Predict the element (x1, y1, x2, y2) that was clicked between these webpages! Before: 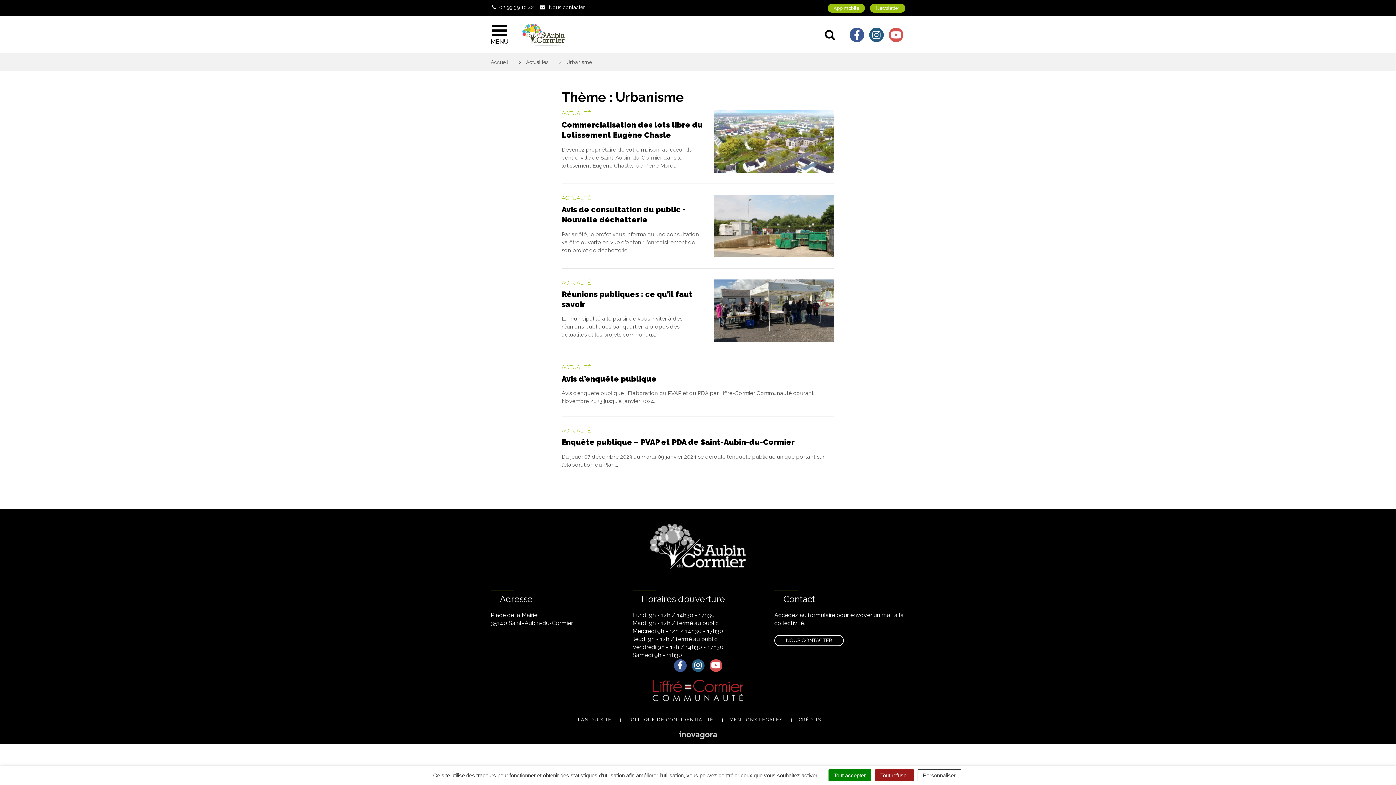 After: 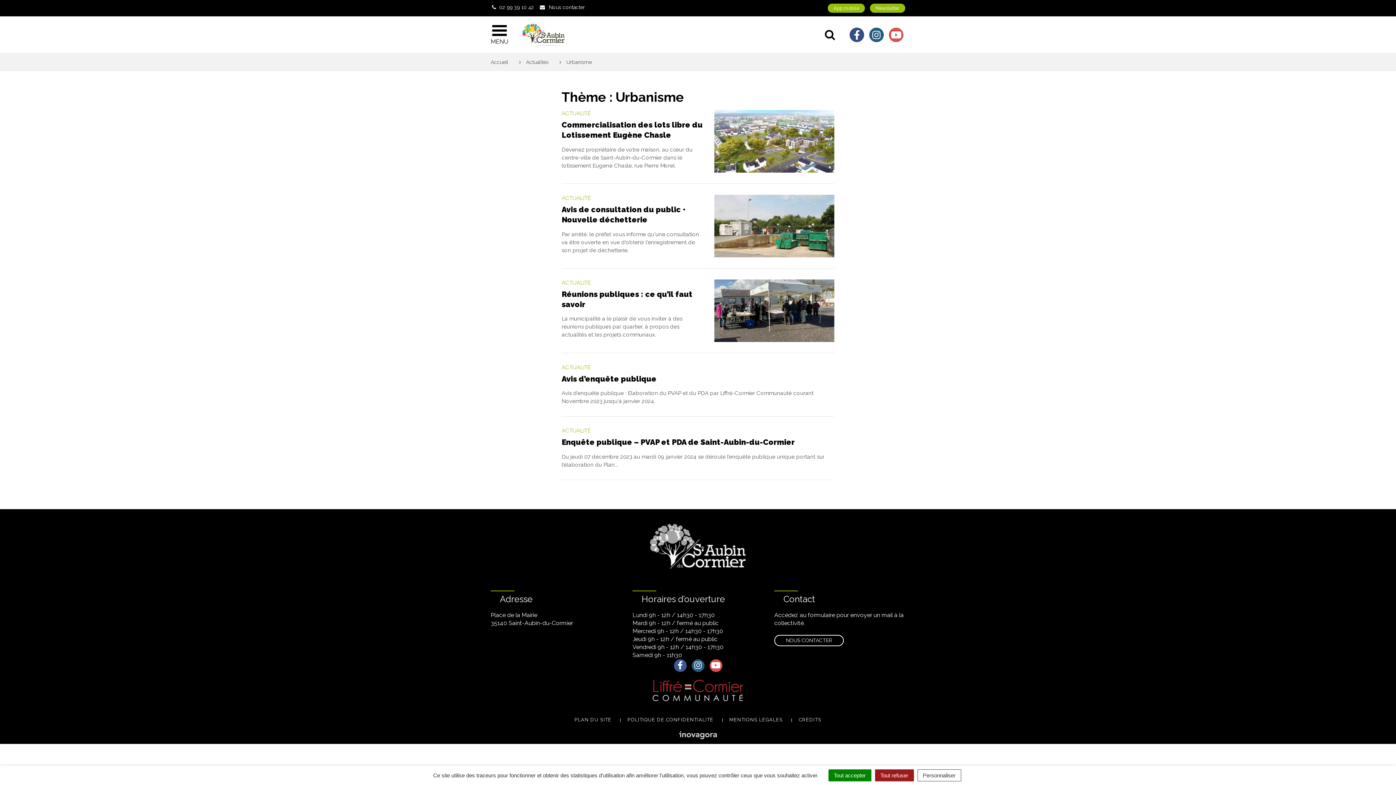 Action: bbox: (849, 27, 864, 42) label: Lien vers le compte Facebook